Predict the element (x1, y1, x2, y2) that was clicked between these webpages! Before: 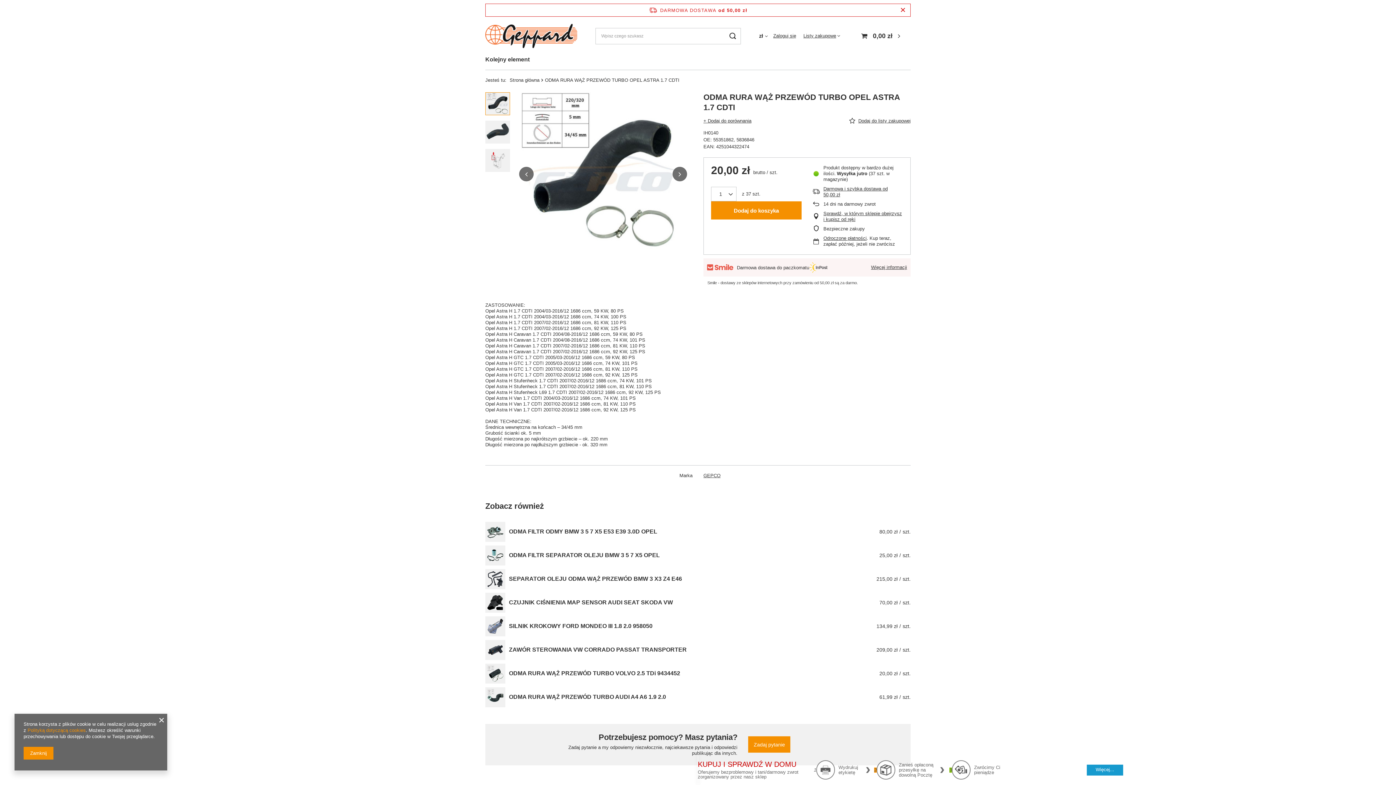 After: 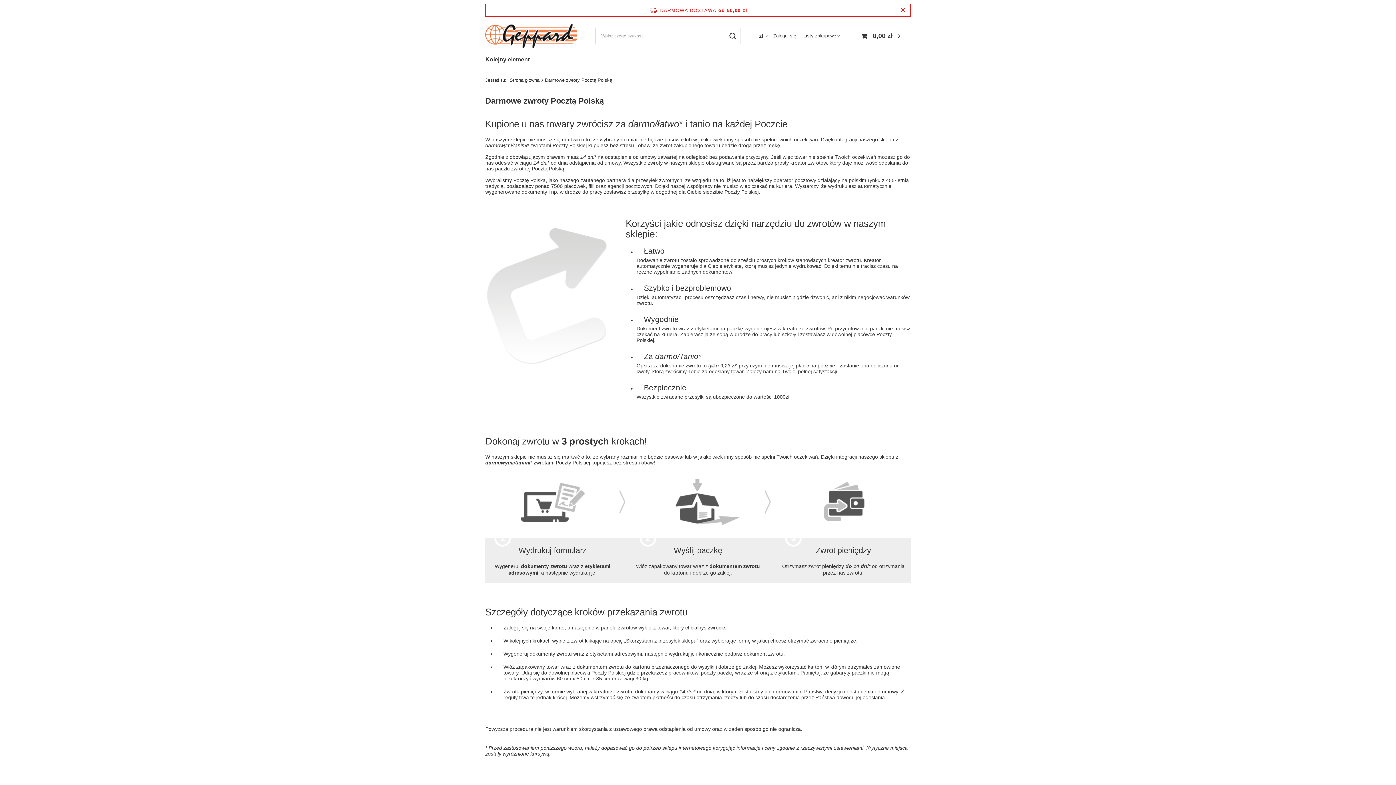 Action: bbox: (1087, 765, 1123, 776) label: Więcej...